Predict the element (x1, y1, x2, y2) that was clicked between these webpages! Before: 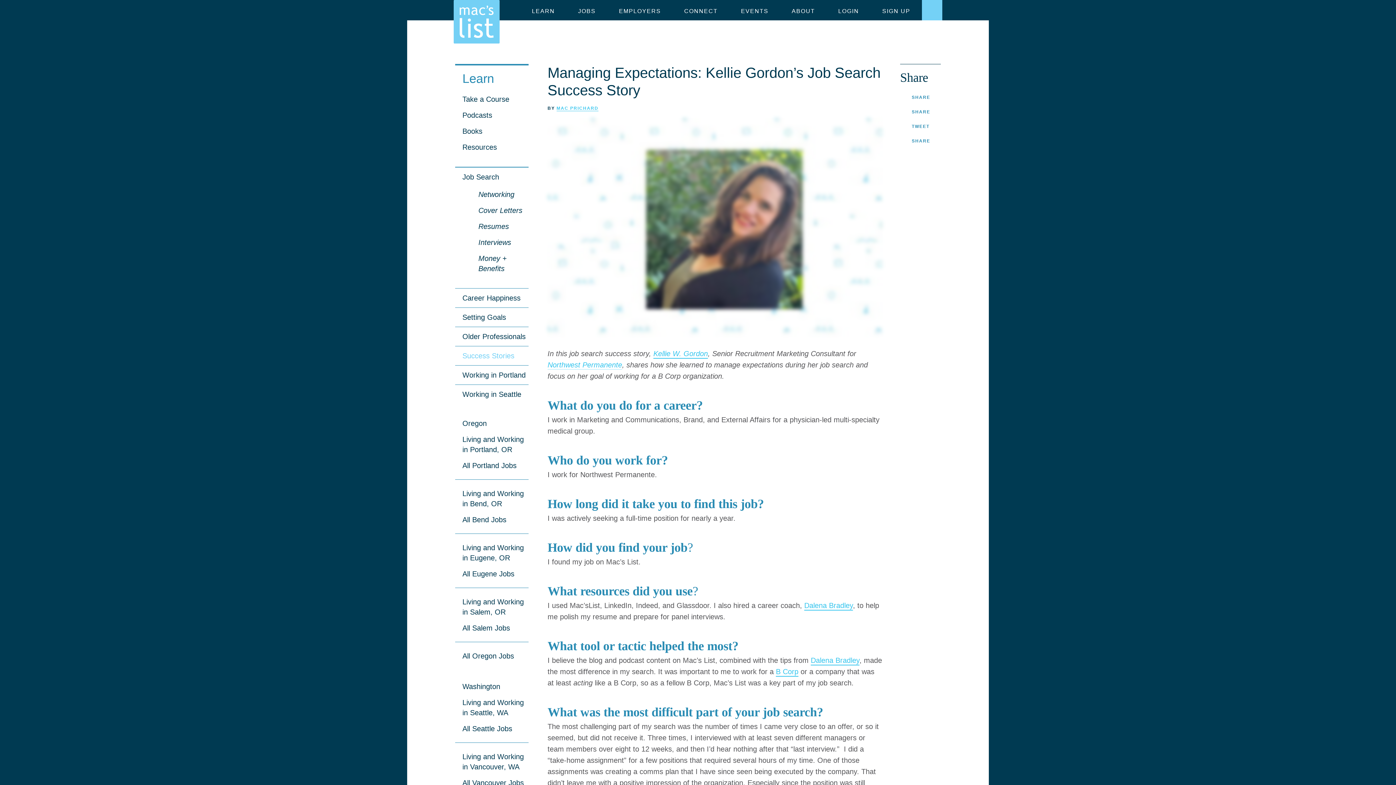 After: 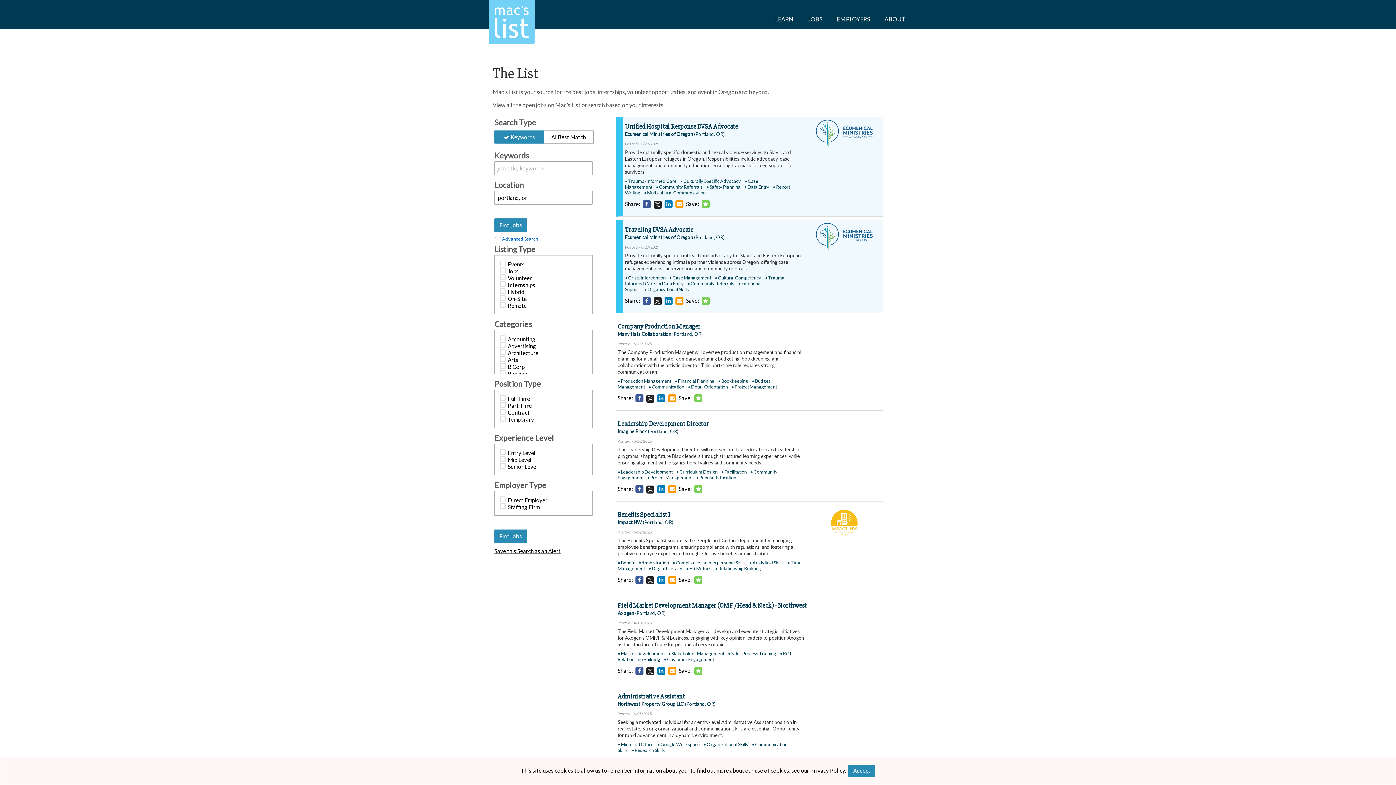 Action: bbox: (455, 457, 528, 473) label: All Portland Jobs